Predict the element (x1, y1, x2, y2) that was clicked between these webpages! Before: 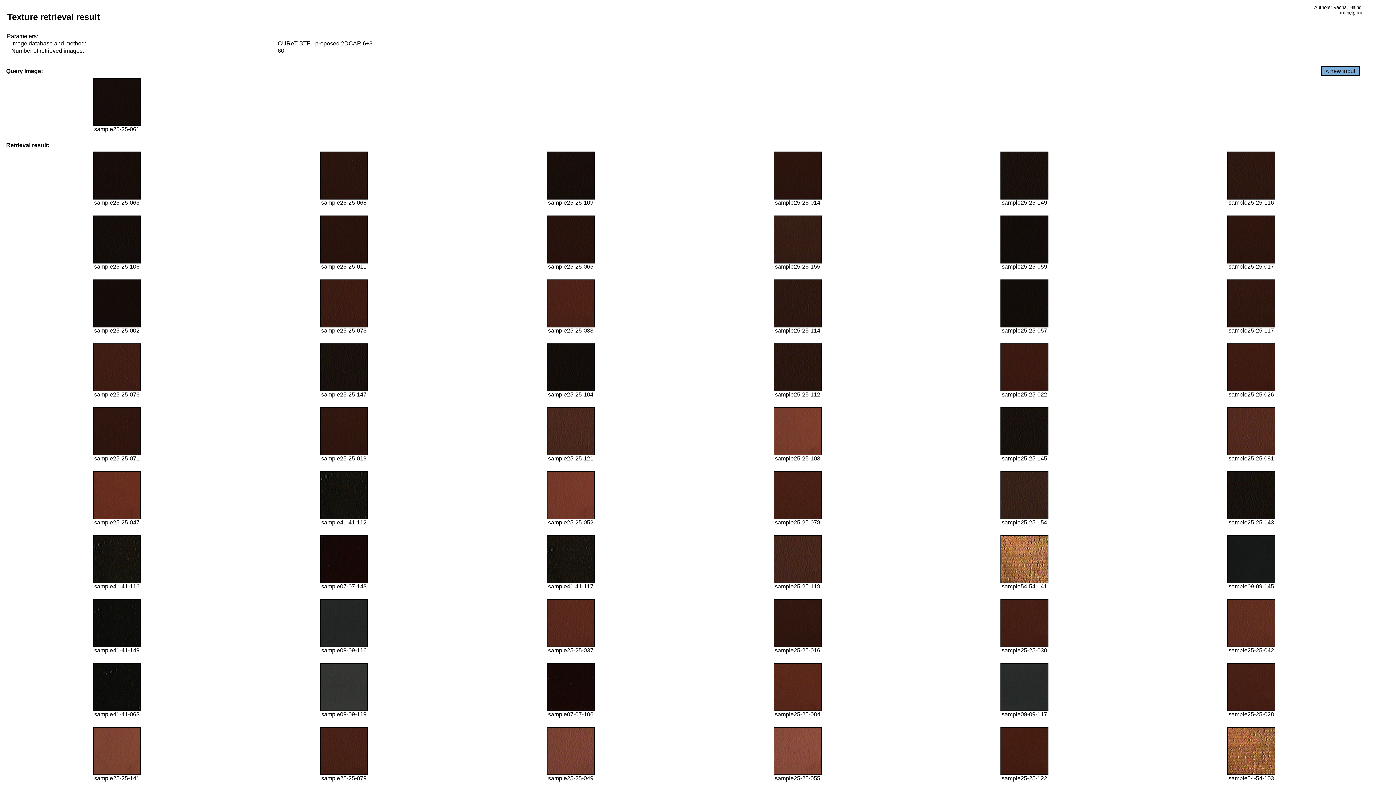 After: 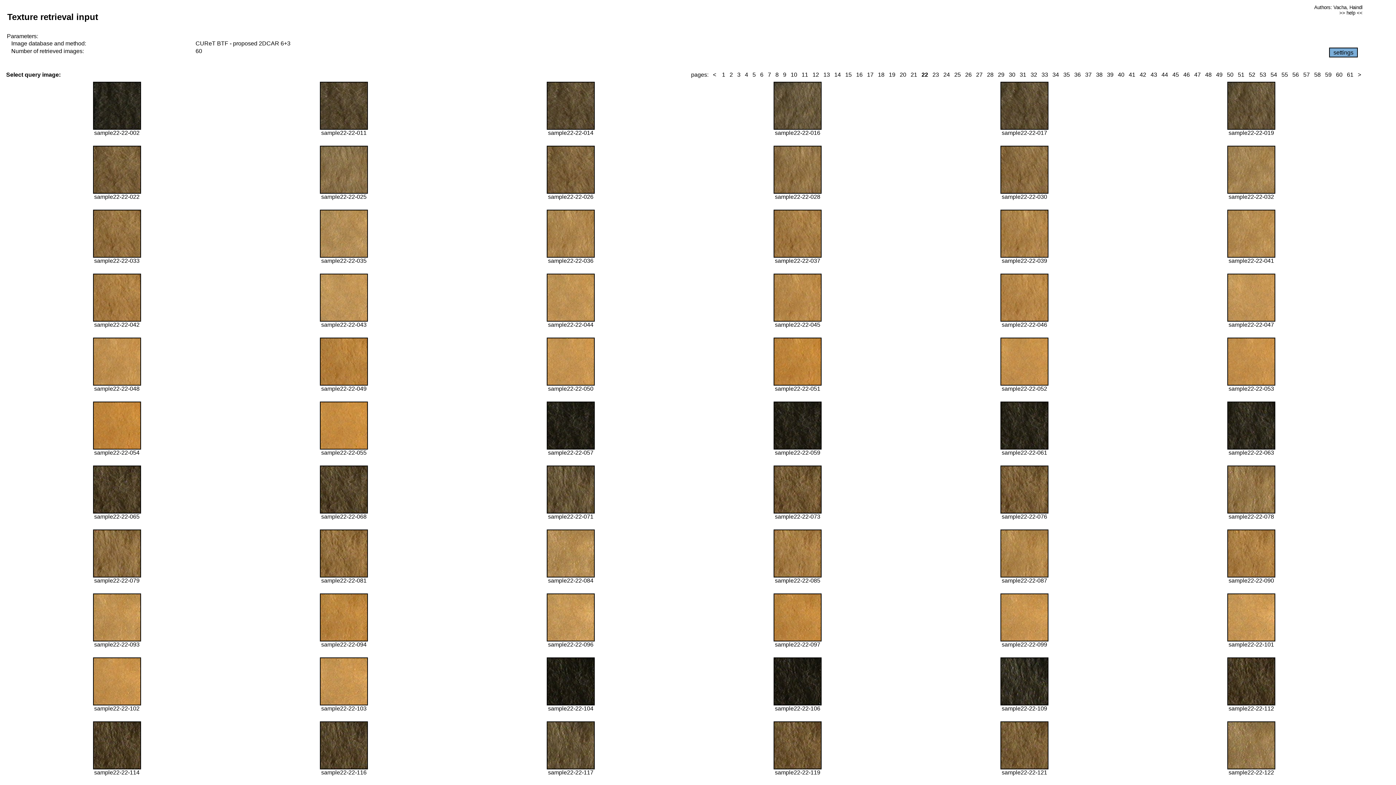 Action: label: < new input bbox: (1321, 66, 1360, 76)